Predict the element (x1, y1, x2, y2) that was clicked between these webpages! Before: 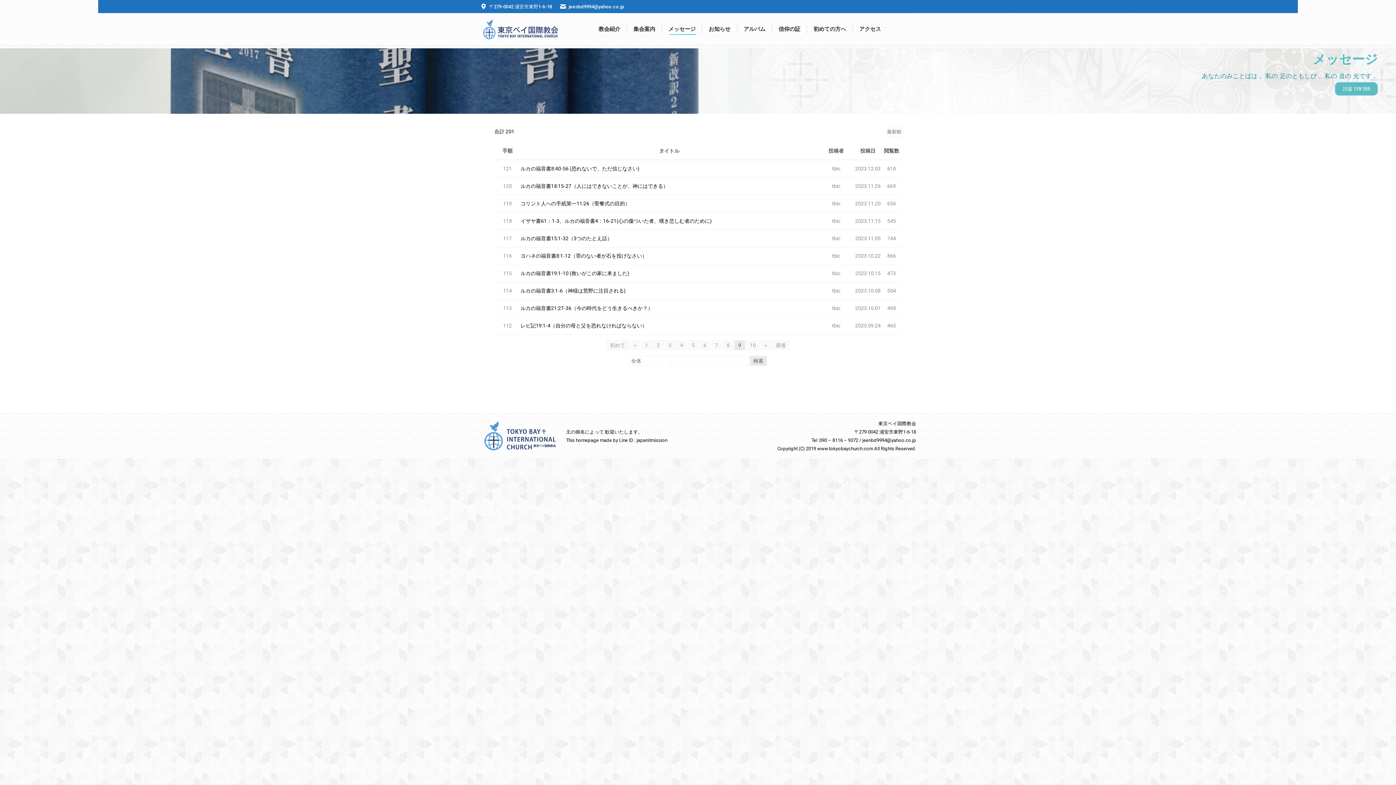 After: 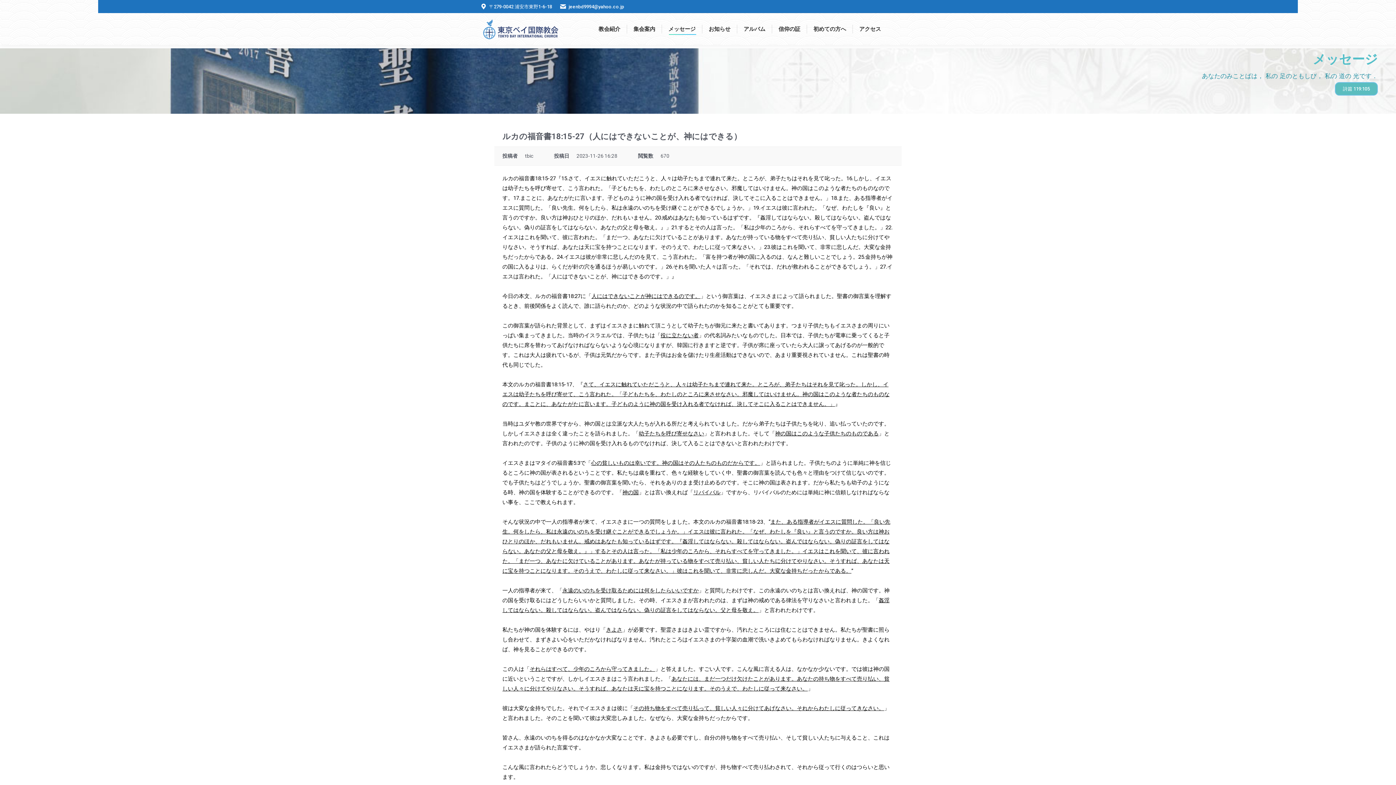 Action: label: ルカの福音書18:15-27（人にはできないことが、神にはできる） bbox: (520, 181, 818, 191)